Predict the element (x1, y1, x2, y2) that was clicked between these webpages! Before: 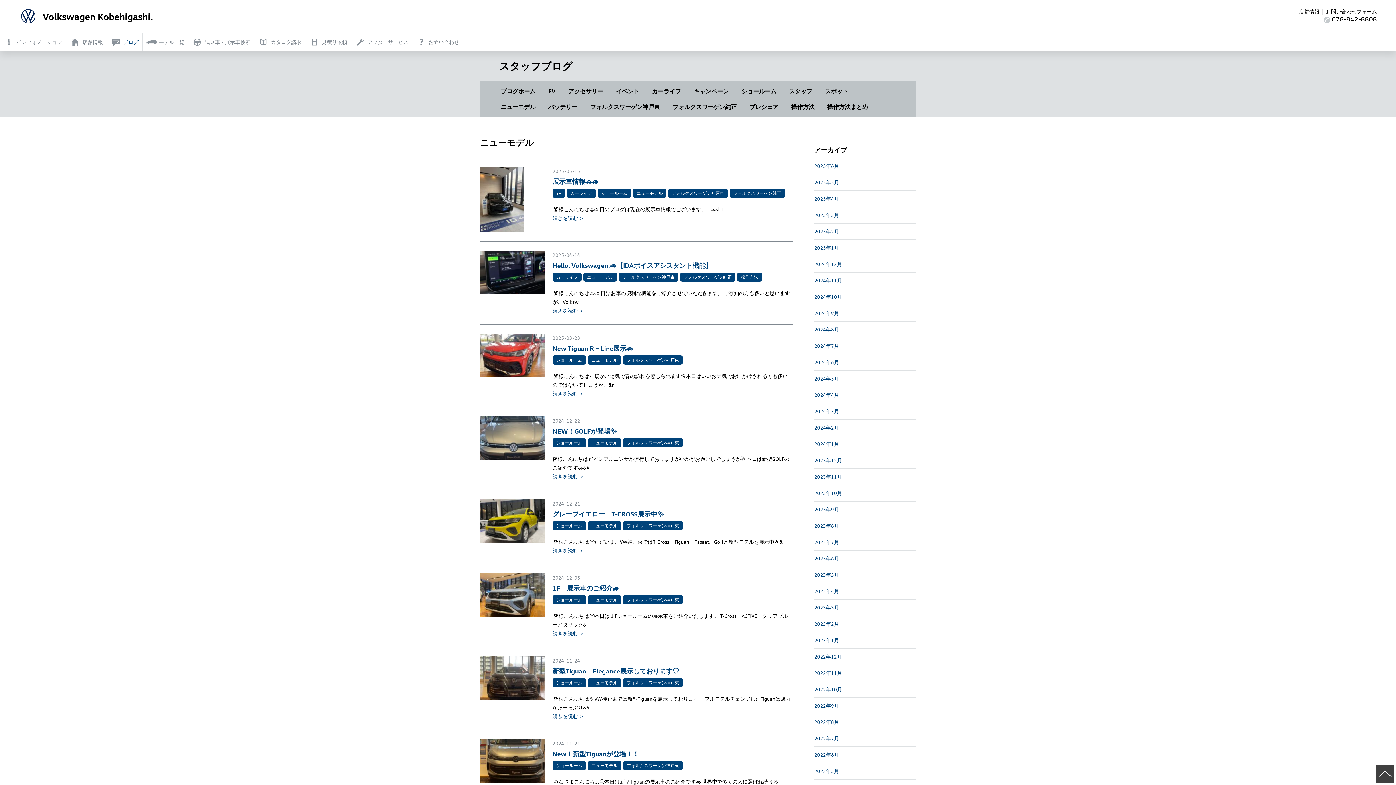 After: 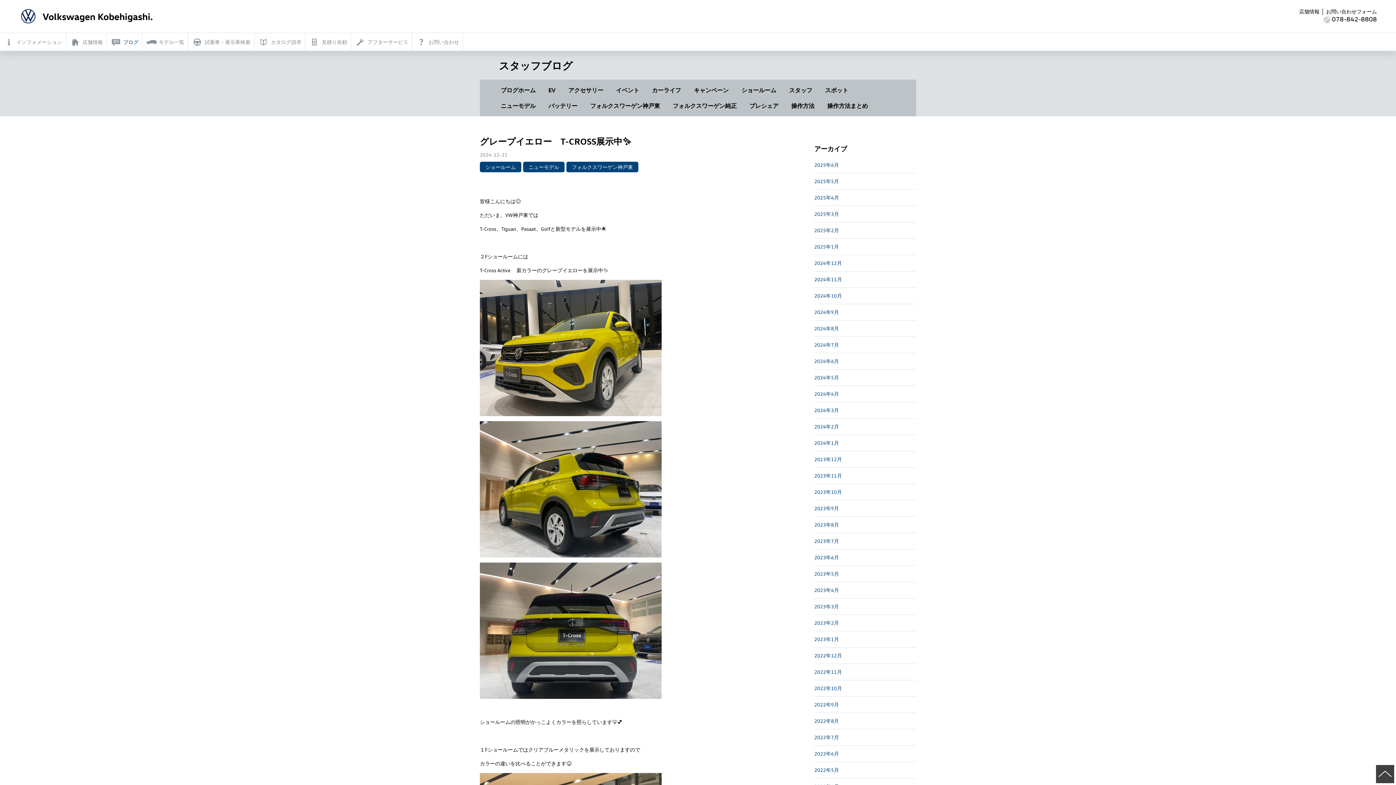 Action: bbox: (552, 547, 584, 554) label: 続きを読む ＞